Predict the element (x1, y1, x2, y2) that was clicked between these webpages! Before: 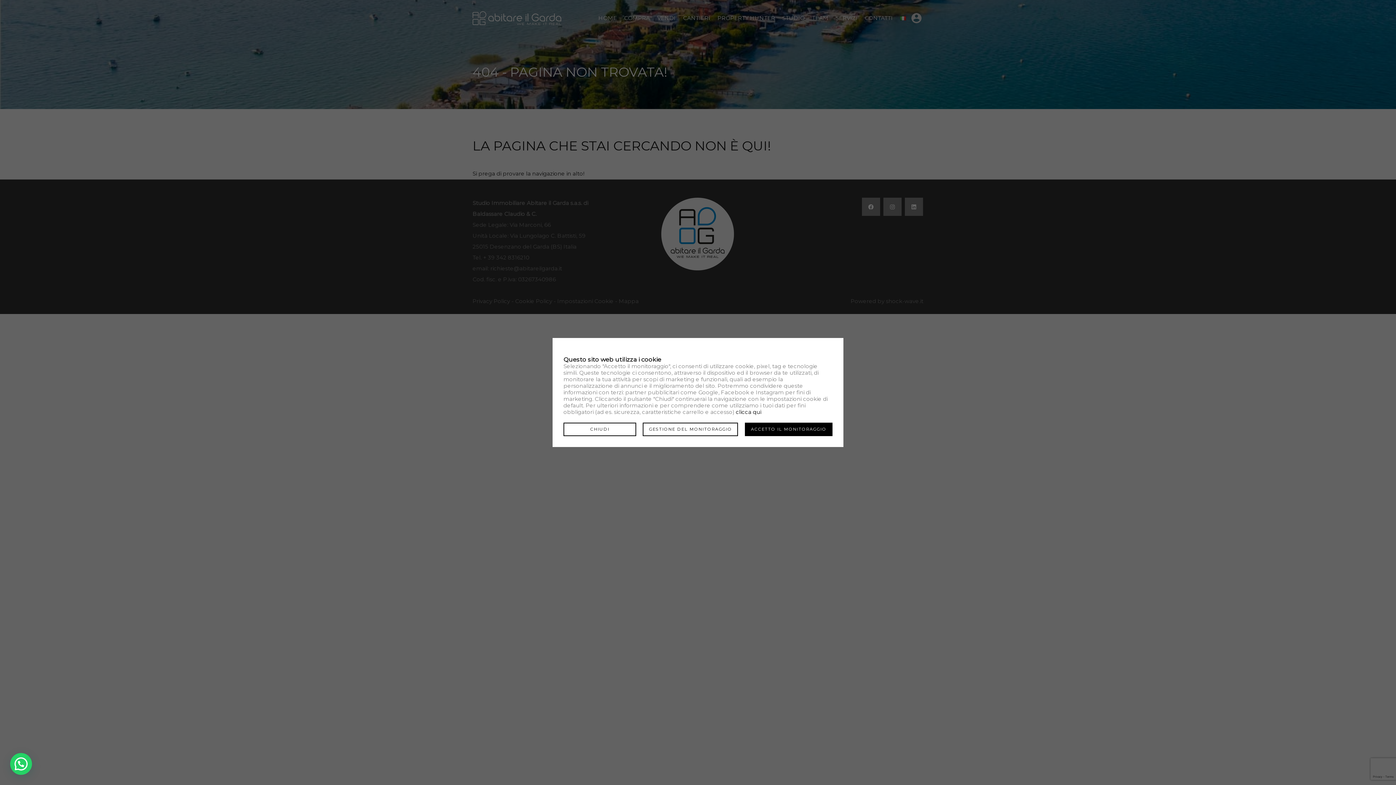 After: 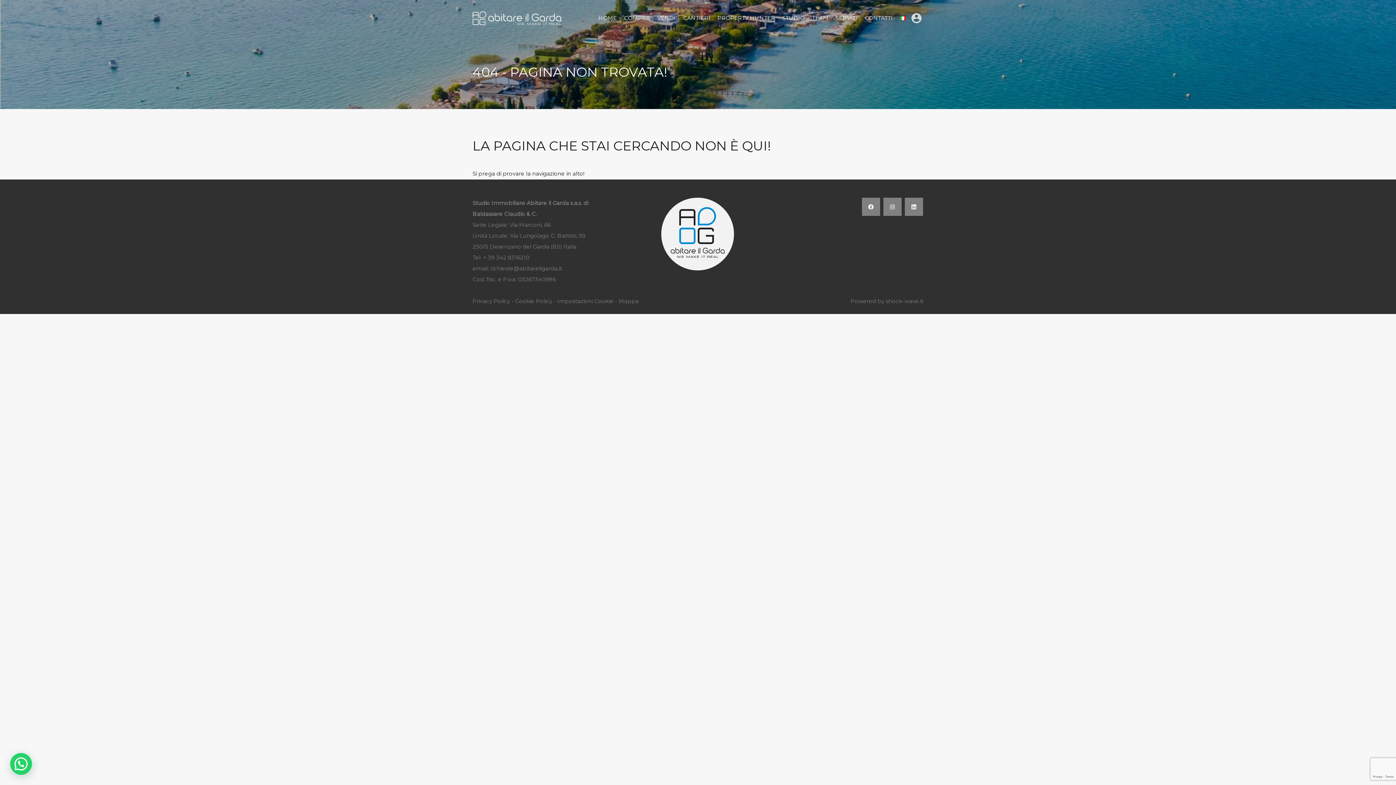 Action: label: CHIUDI bbox: (563, 422, 636, 436)